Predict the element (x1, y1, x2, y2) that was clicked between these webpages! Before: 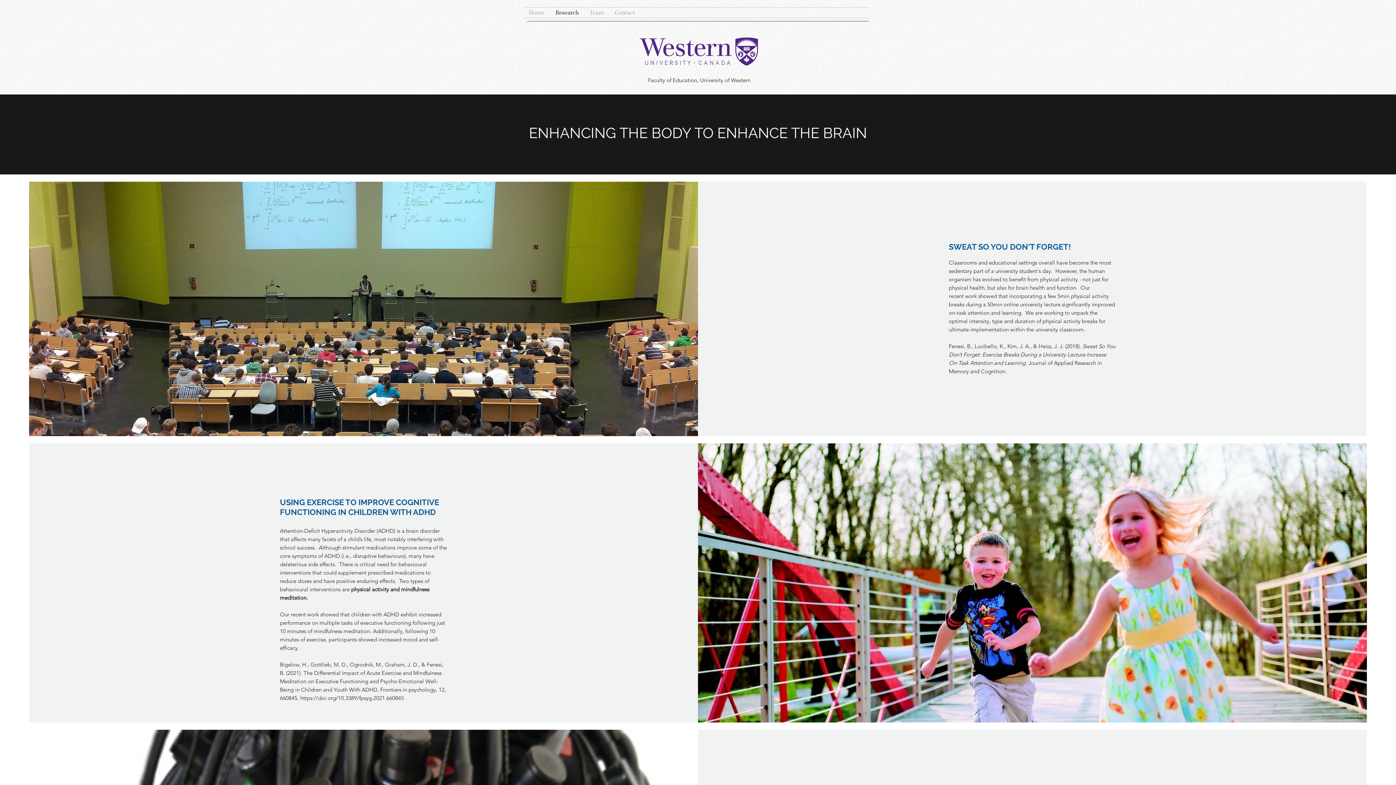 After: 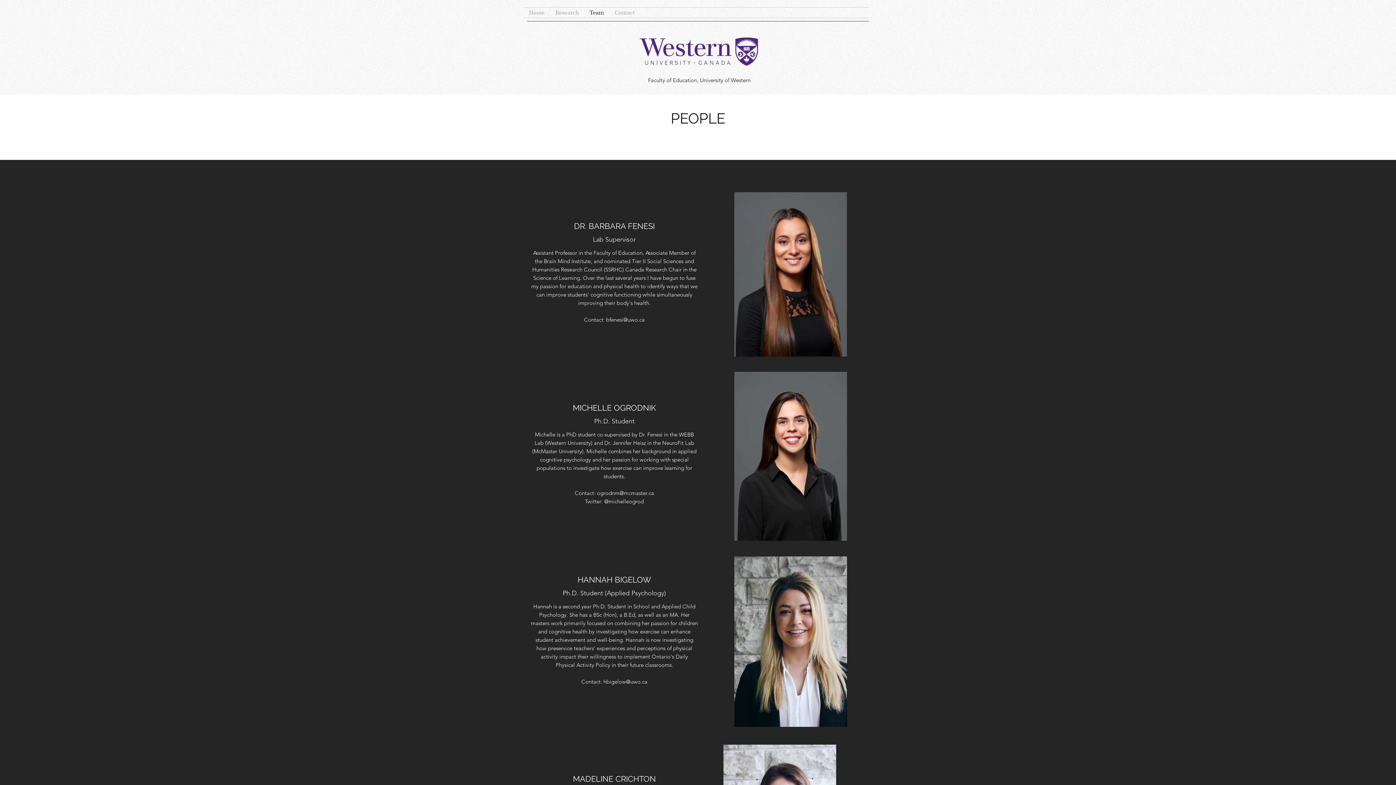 Action: label: Team bbox: (584, 7, 609, 17)